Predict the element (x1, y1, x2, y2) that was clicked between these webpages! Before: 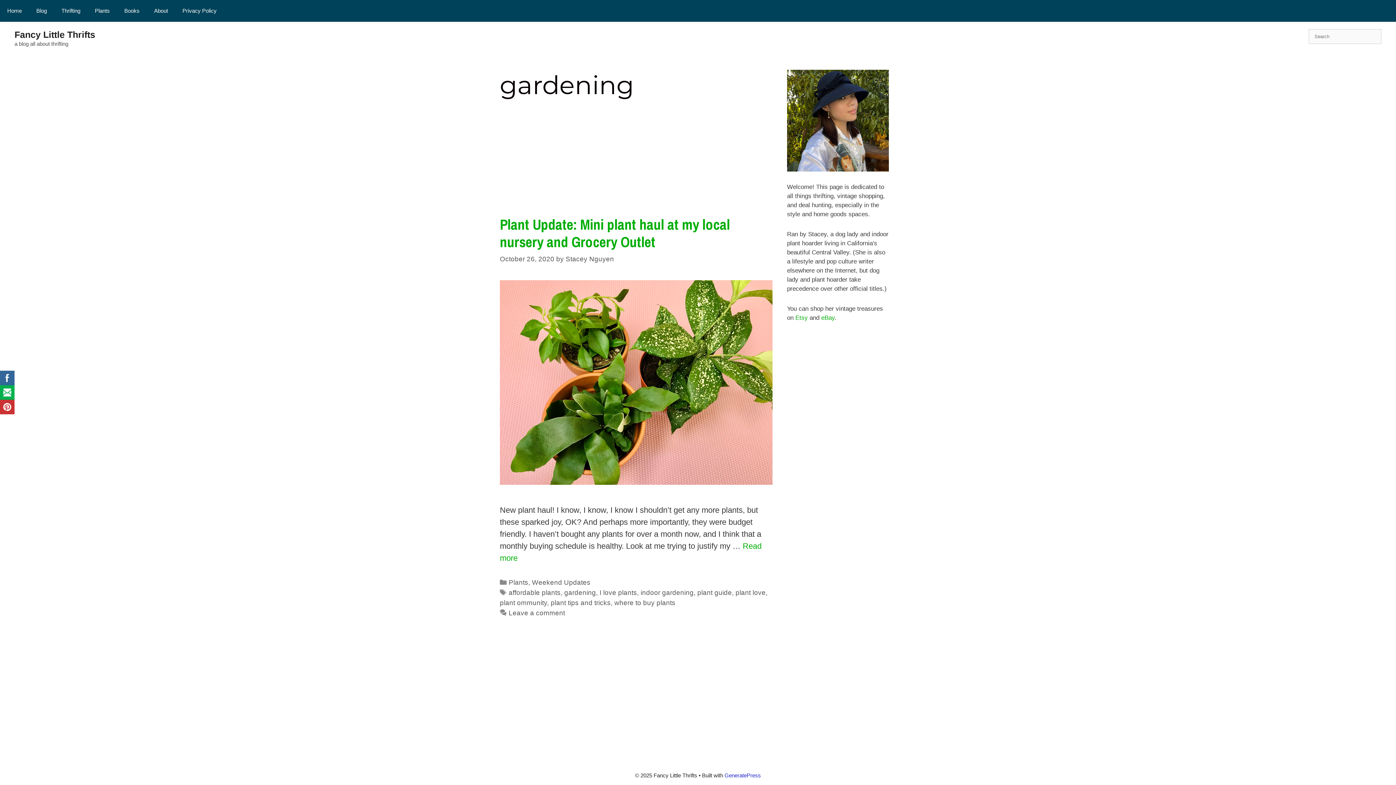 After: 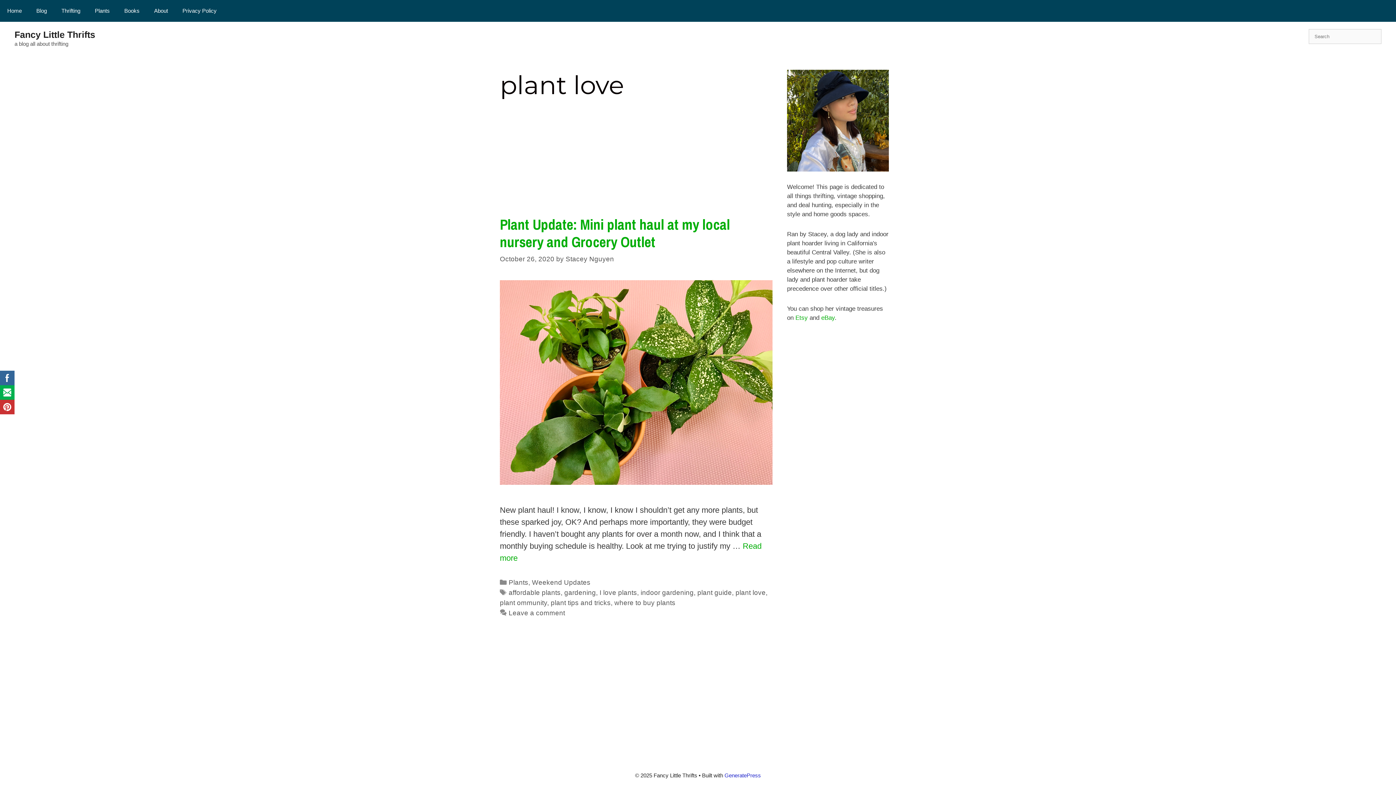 Action: bbox: (735, 589, 765, 596) label: plant love